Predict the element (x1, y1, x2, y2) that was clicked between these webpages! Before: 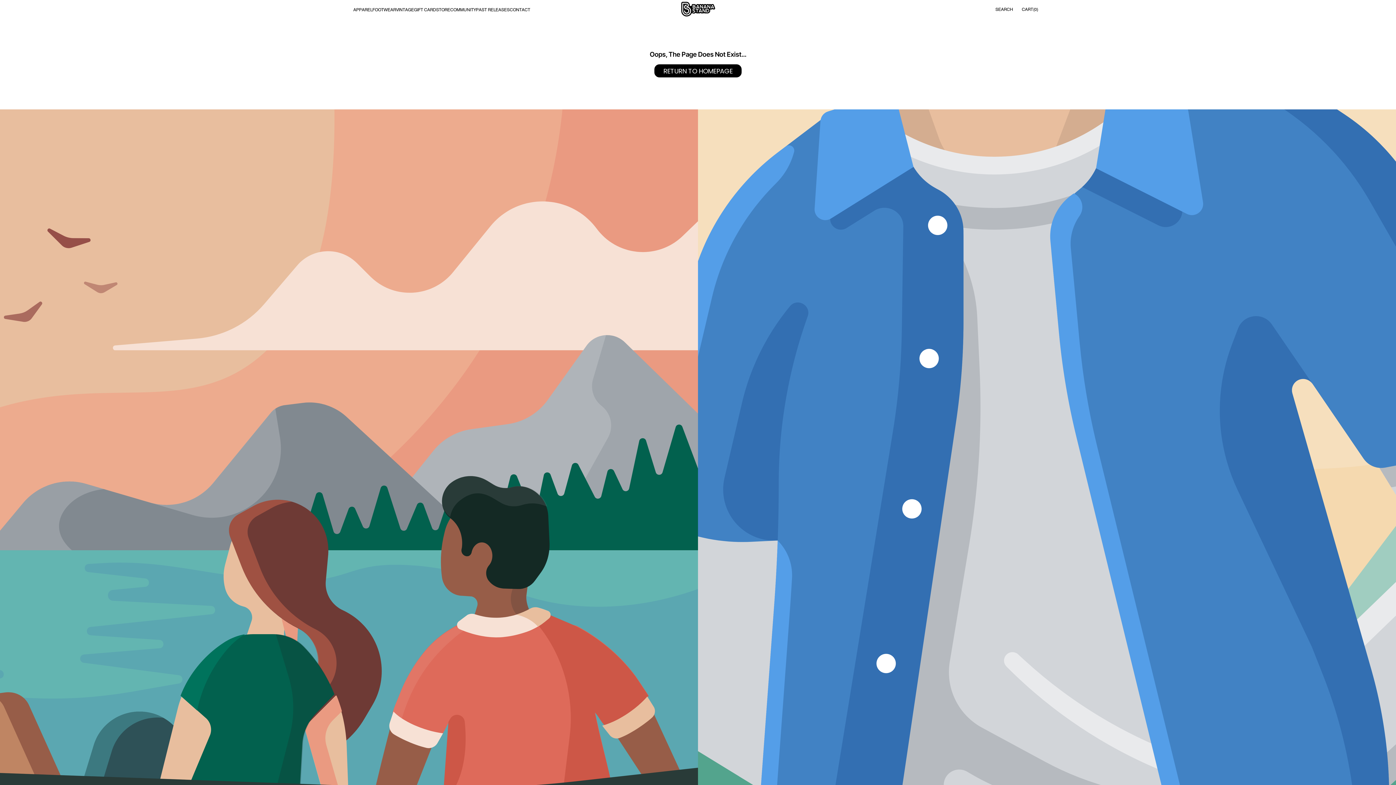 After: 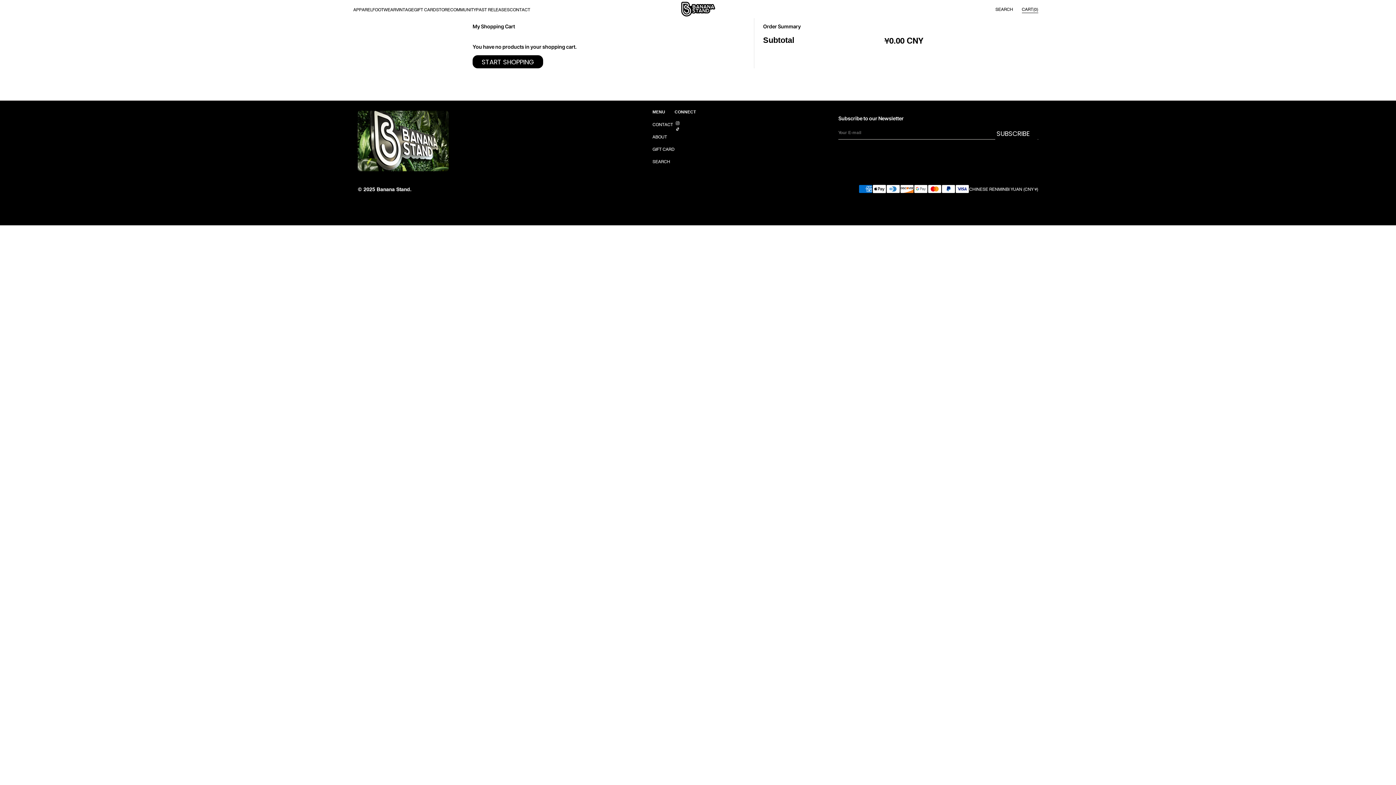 Action: label: CART
CART
(0)
0 ITEMS bbox: (1022, 0, 1038, 18)